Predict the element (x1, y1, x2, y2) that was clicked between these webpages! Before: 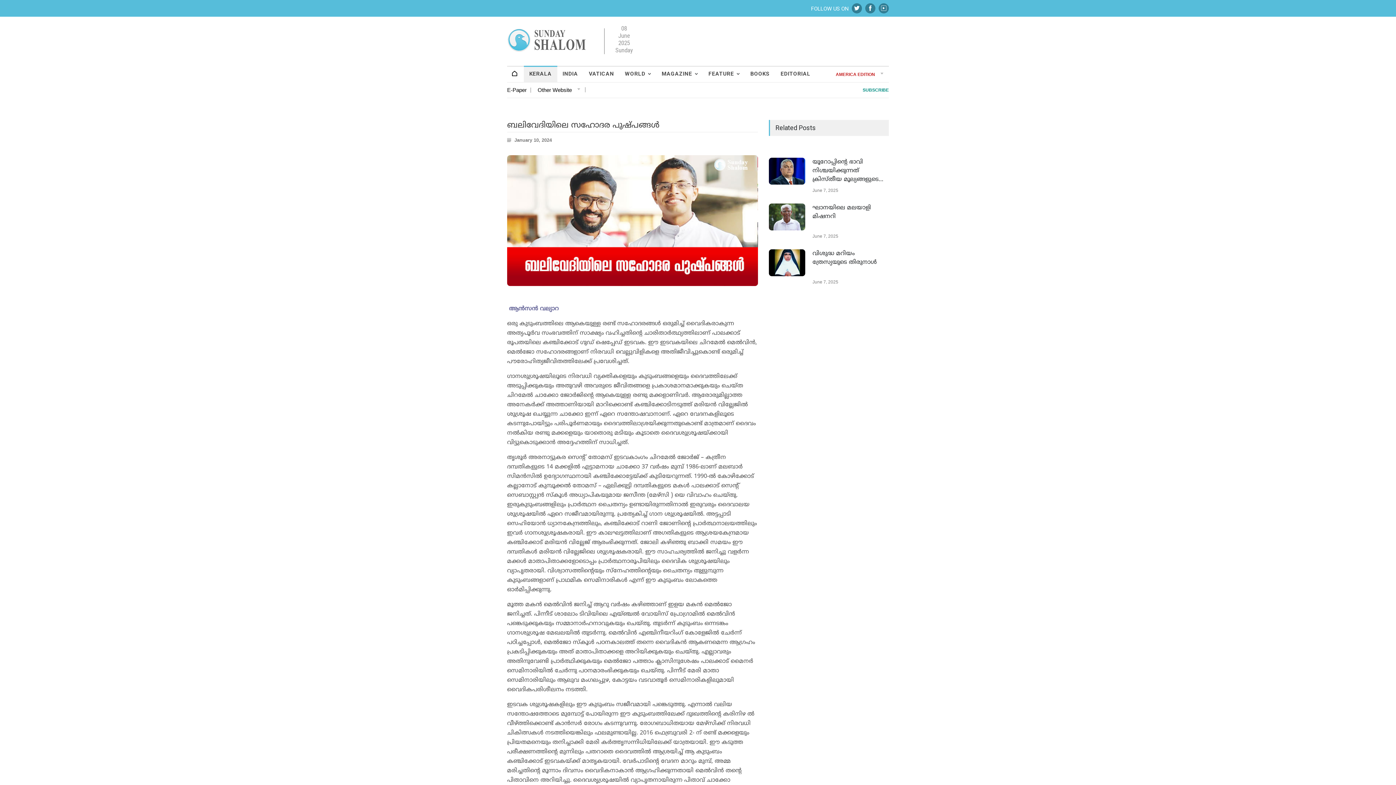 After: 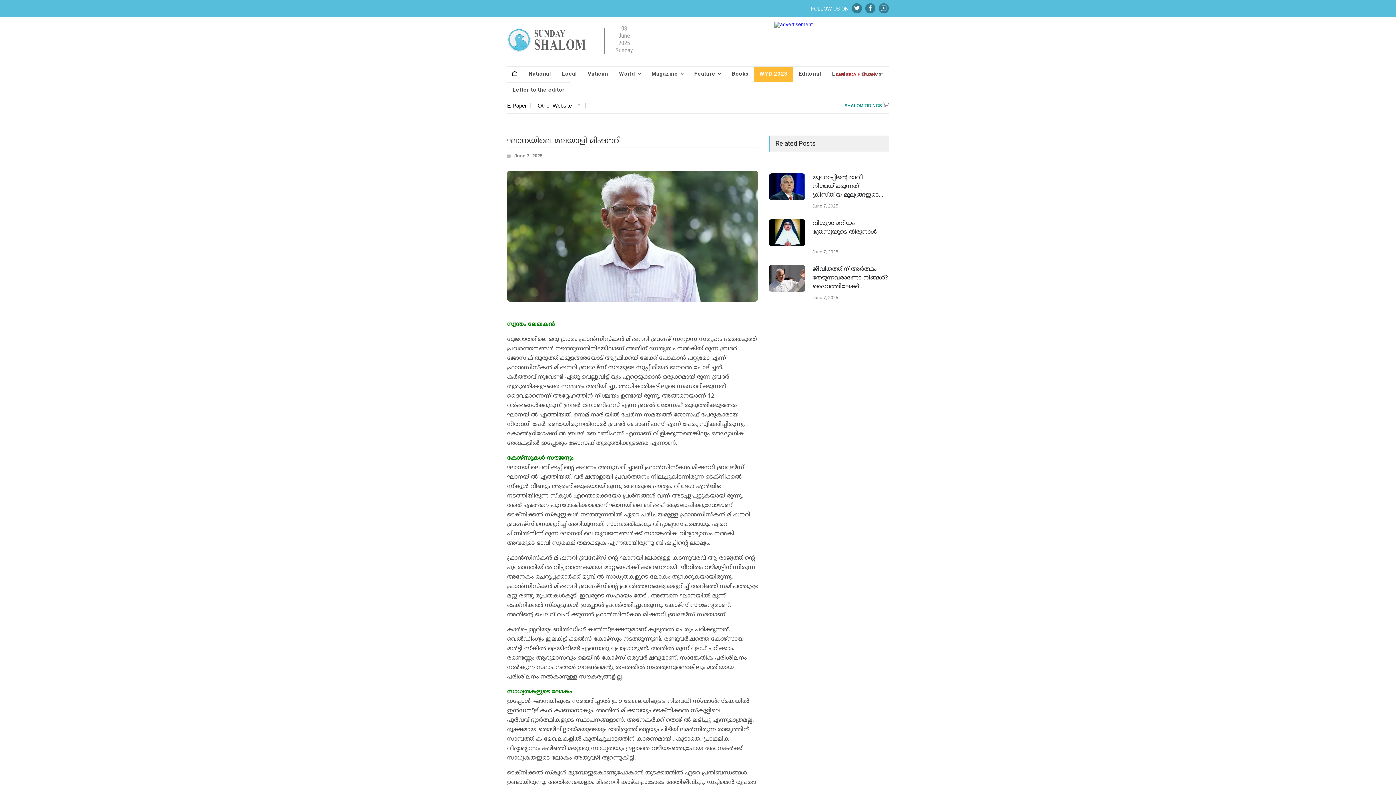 Action: bbox: (769, 203, 805, 230)